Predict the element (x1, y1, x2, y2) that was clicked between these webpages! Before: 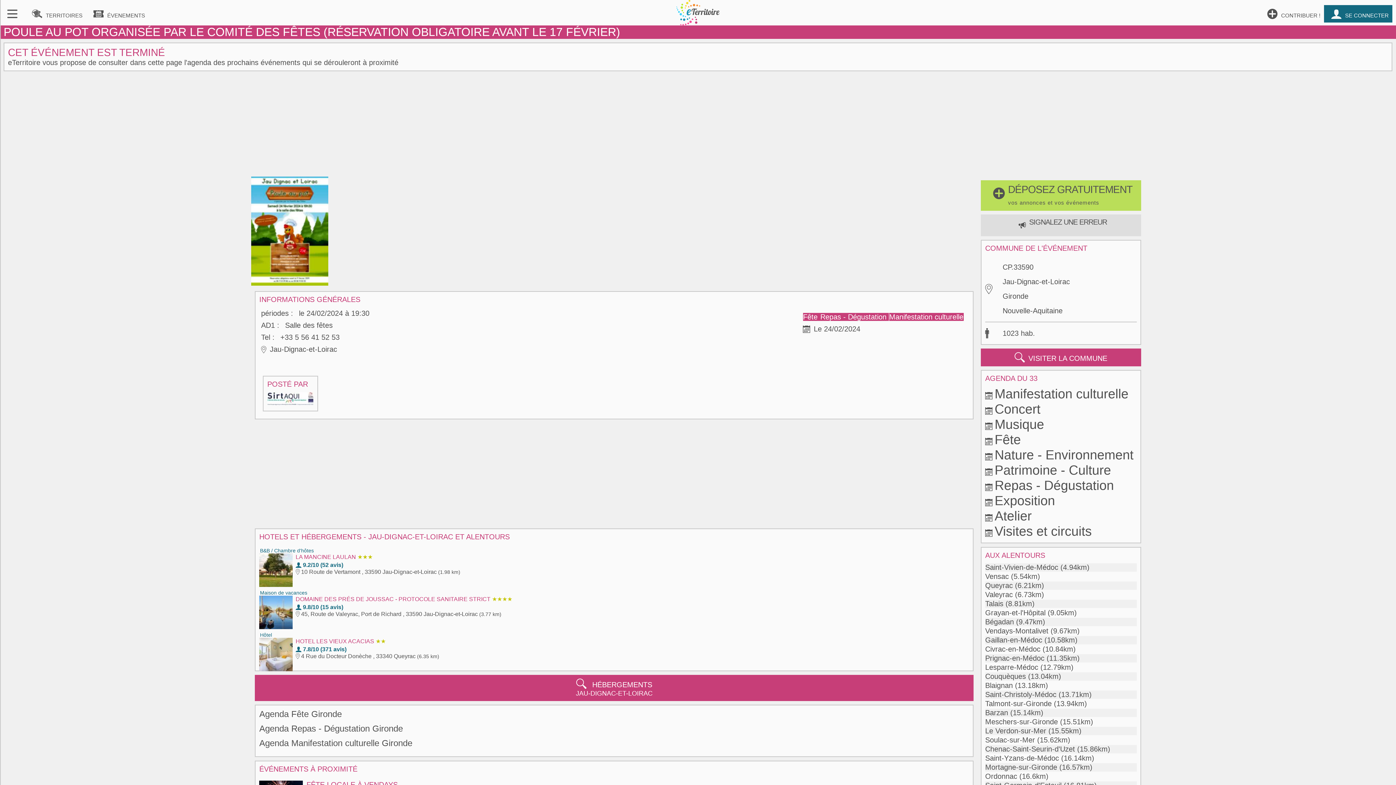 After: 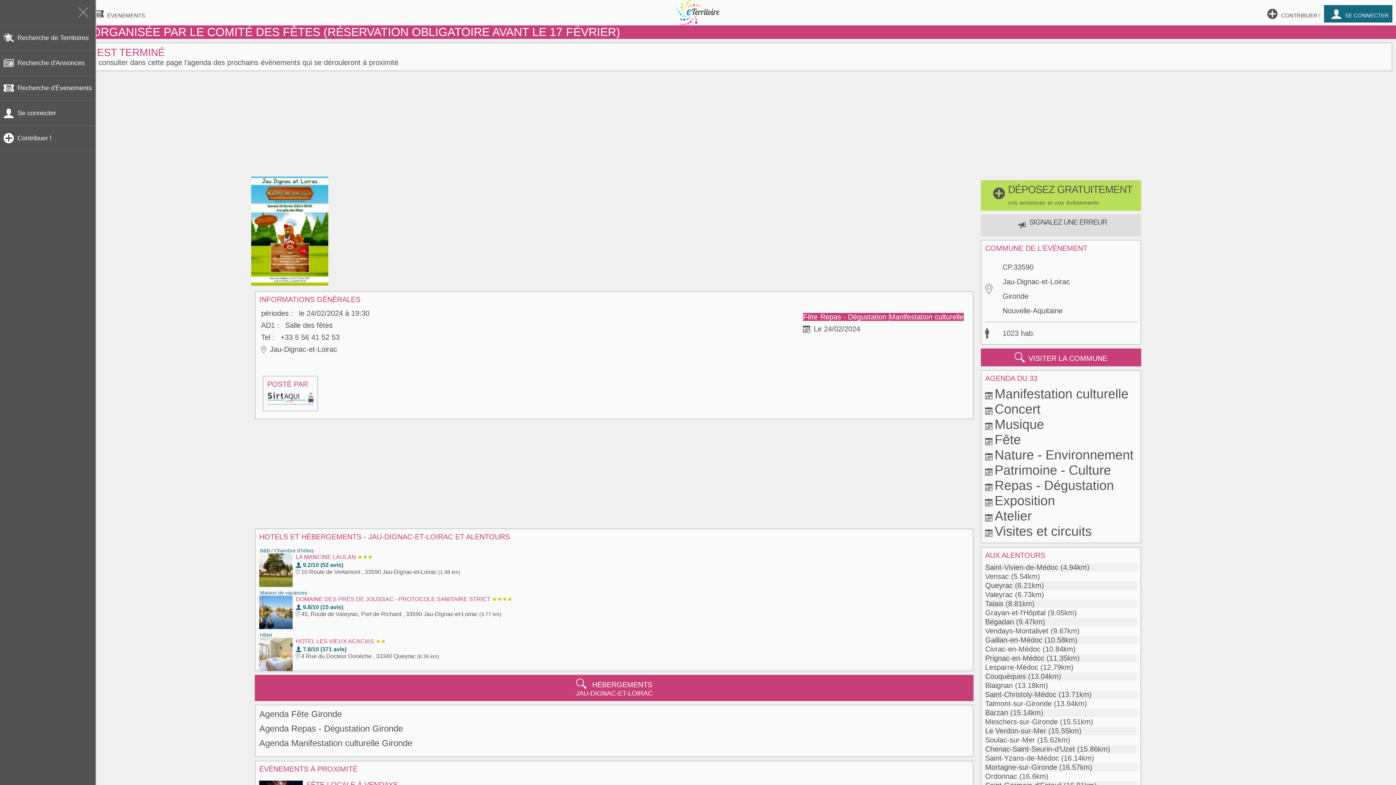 Action: label:  bbox: (0, 5, 24, 22)